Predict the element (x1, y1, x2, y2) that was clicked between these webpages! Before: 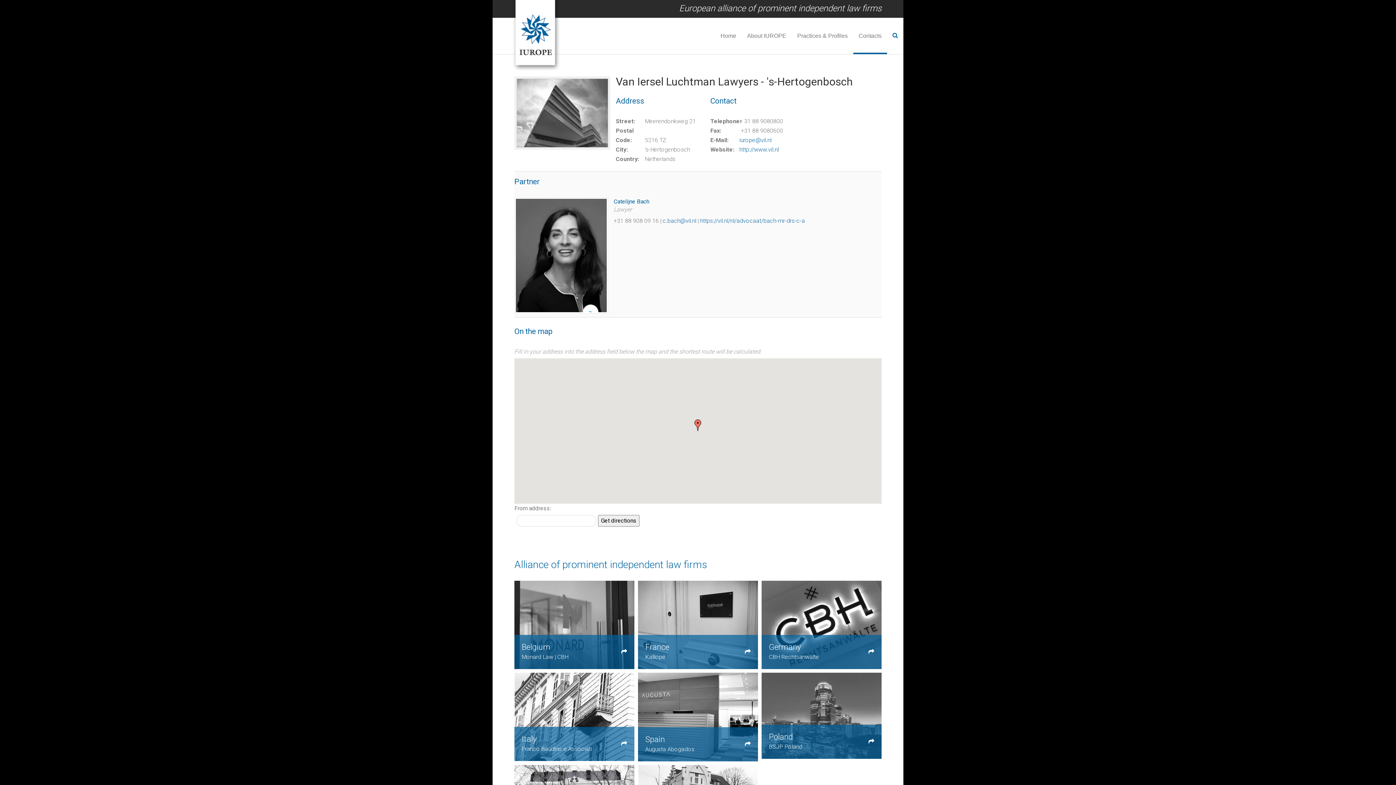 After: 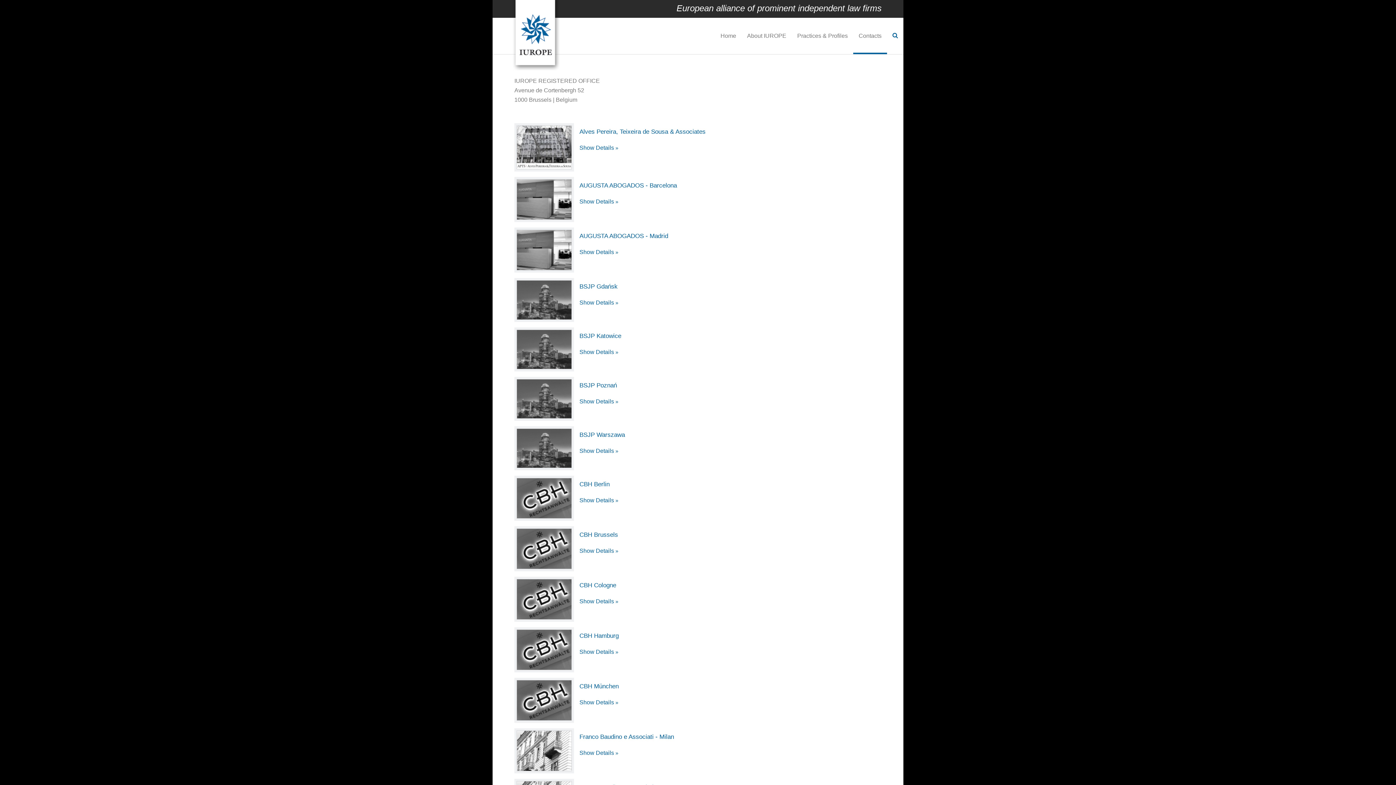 Action: label: Contacts bbox: (853, 17, 887, 54)